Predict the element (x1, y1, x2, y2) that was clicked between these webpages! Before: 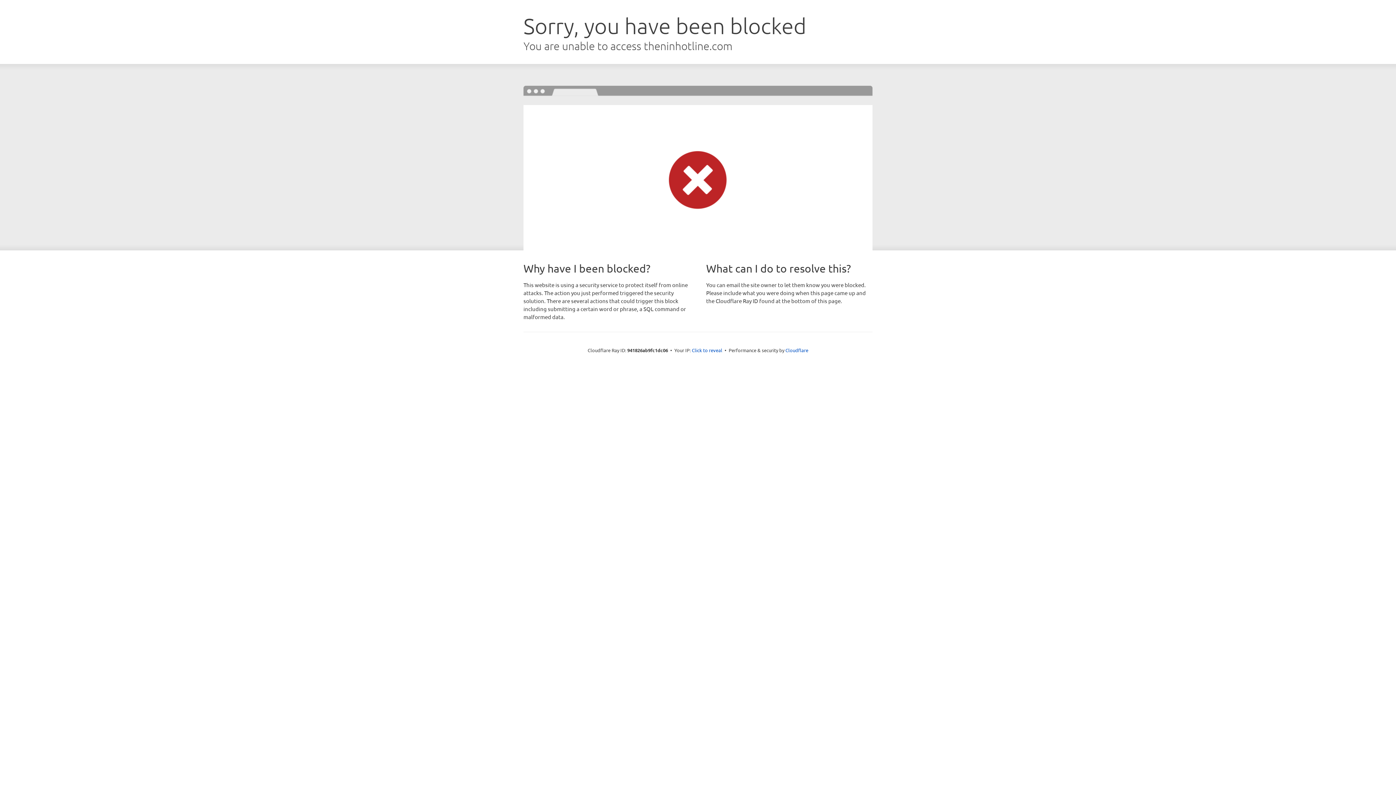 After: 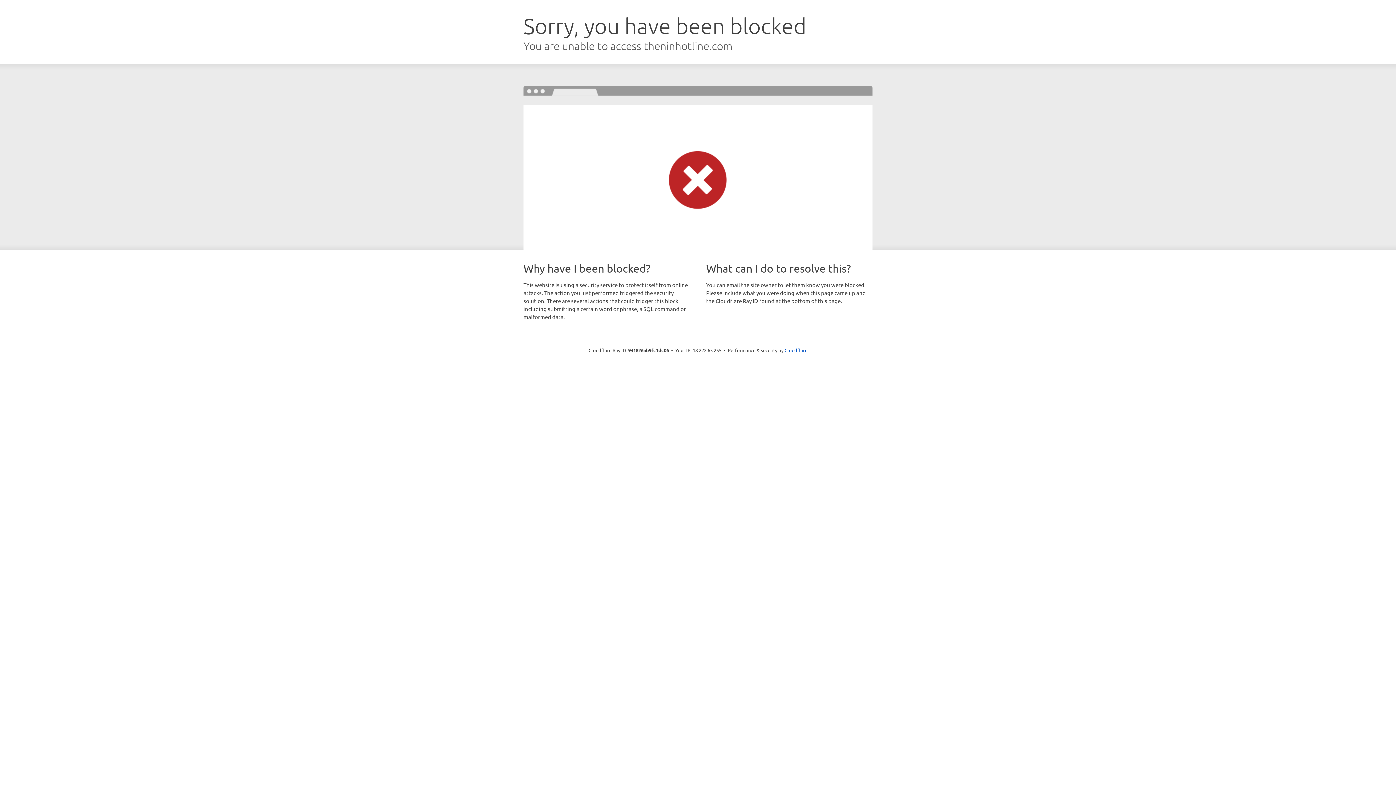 Action: label: Click to reveal bbox: (692, 346, 722, 353)